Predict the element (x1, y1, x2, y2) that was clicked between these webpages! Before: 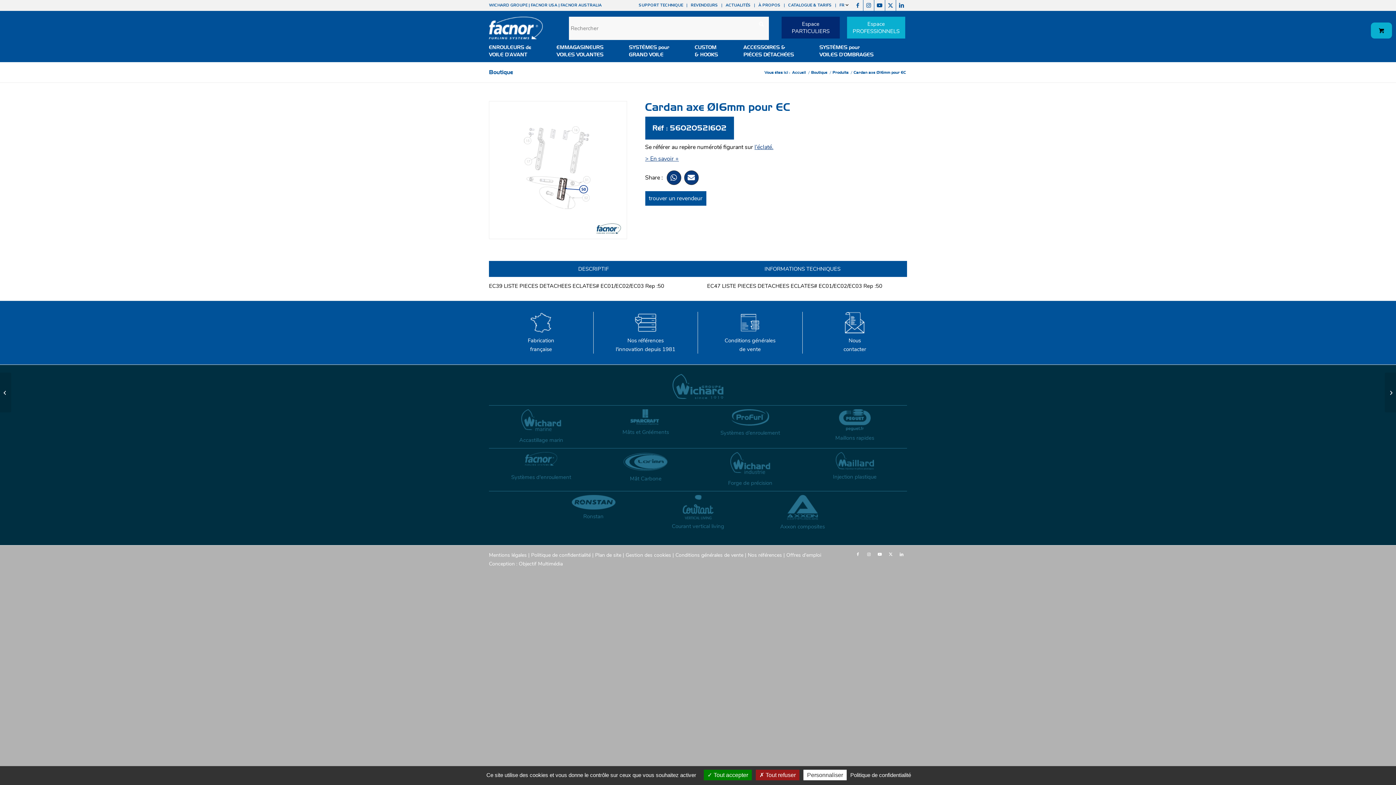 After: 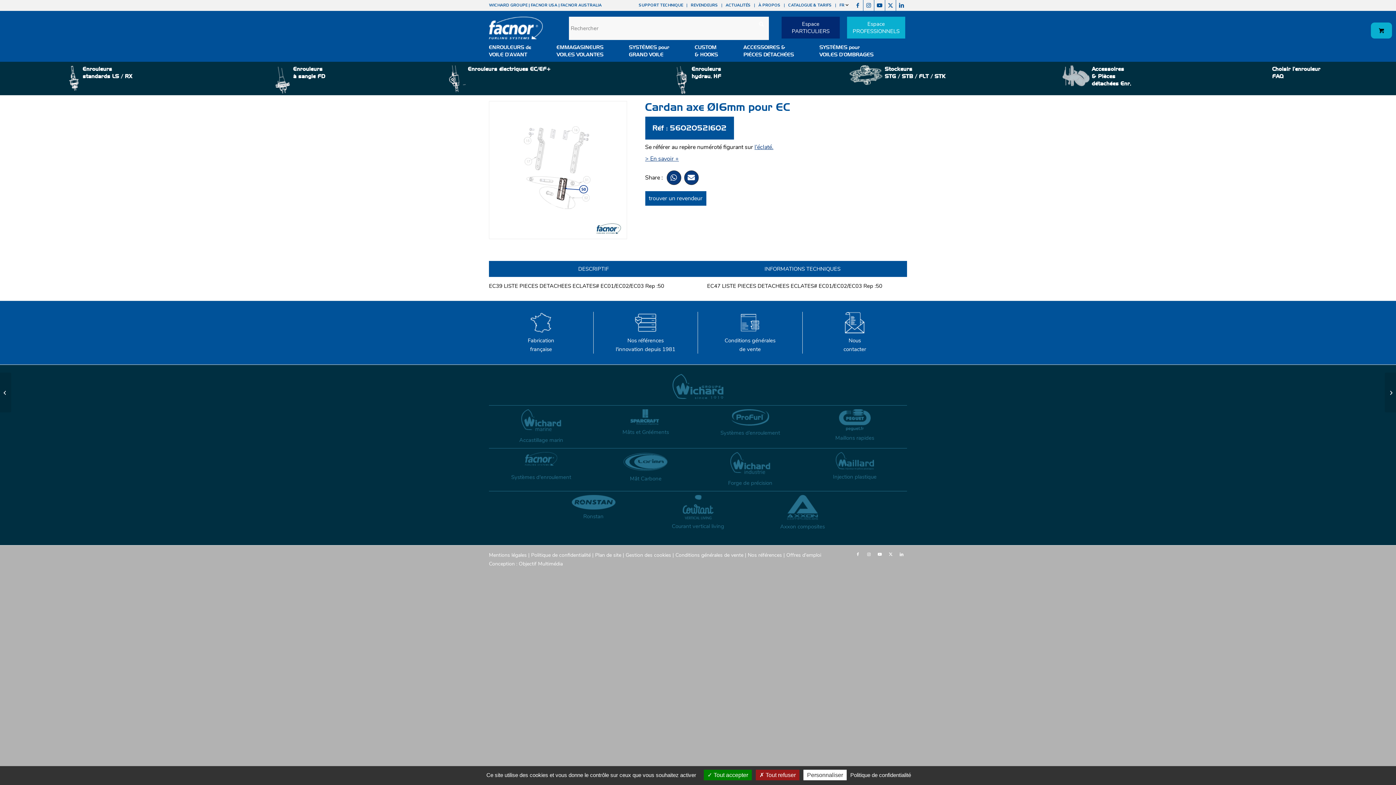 Action: bbox: (489, 43, 542, 61) label: ENROULEURS de
VOILE D'AVANT